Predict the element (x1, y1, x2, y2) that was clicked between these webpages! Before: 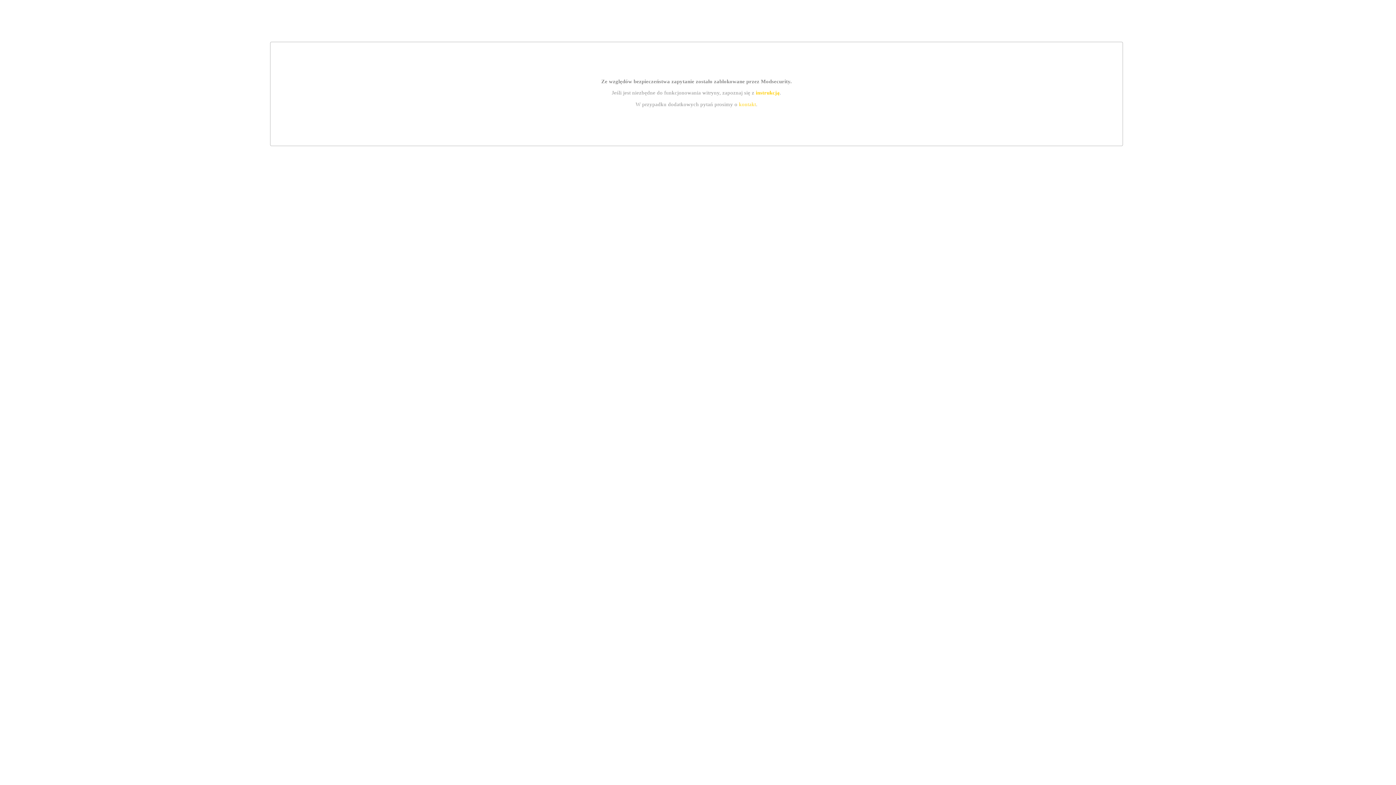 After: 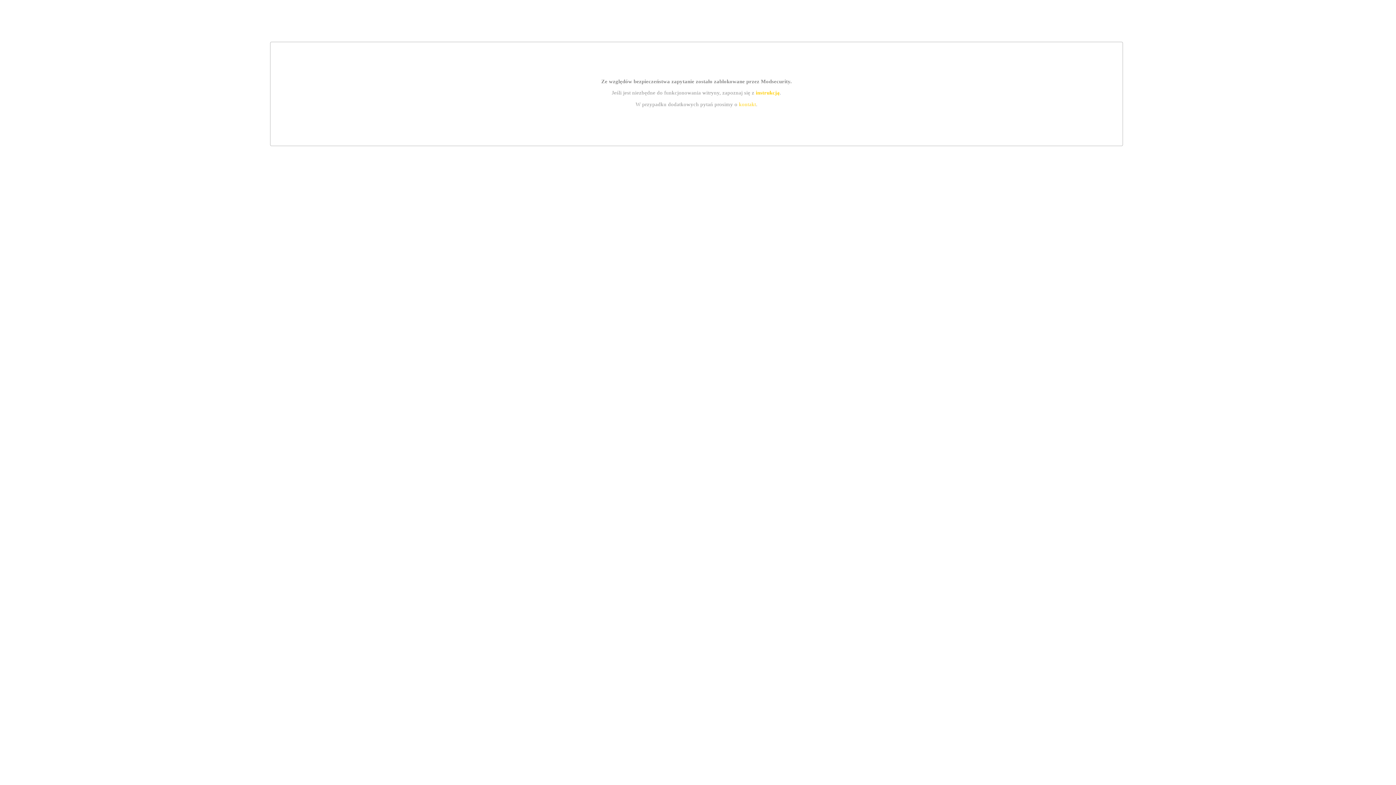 Action: label: kontakt bbox: (739, 101, 756, 107)